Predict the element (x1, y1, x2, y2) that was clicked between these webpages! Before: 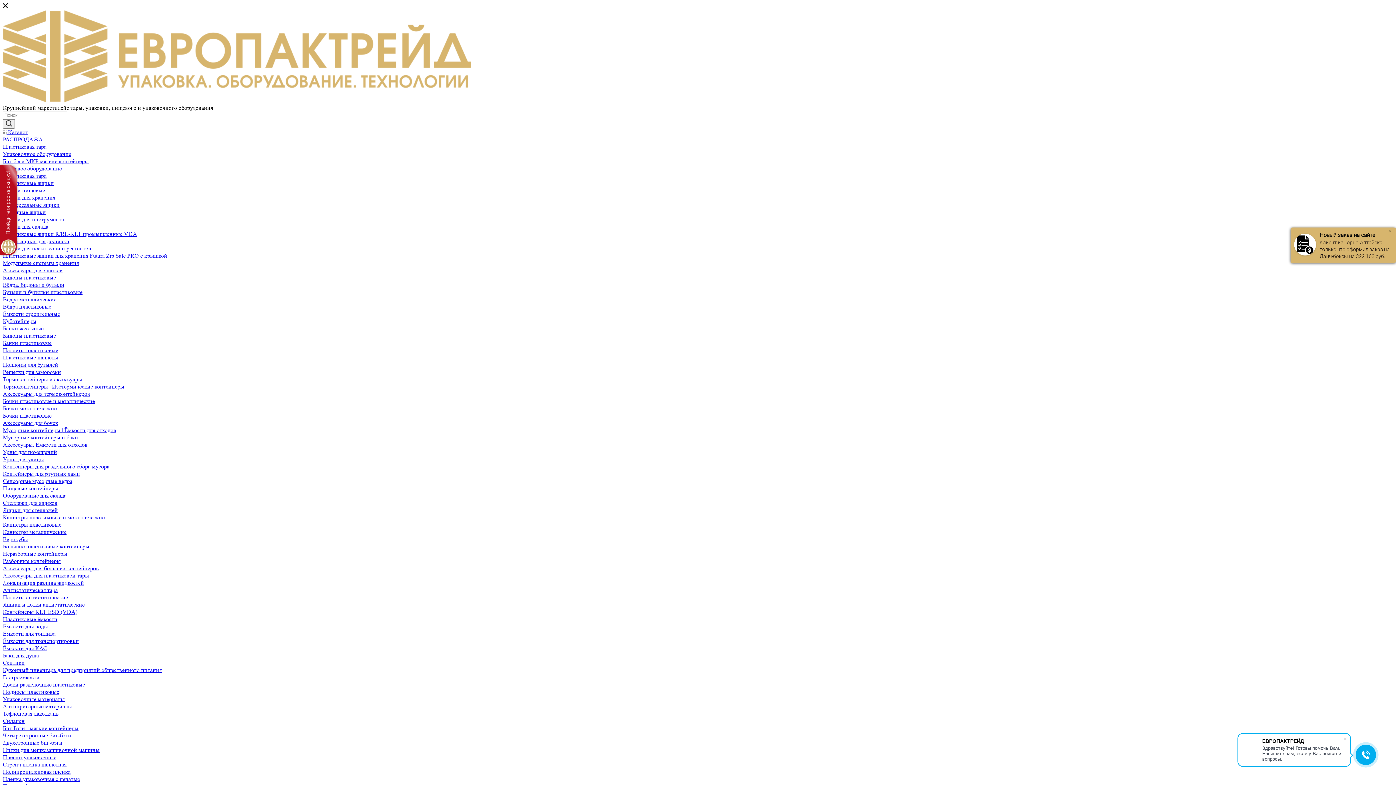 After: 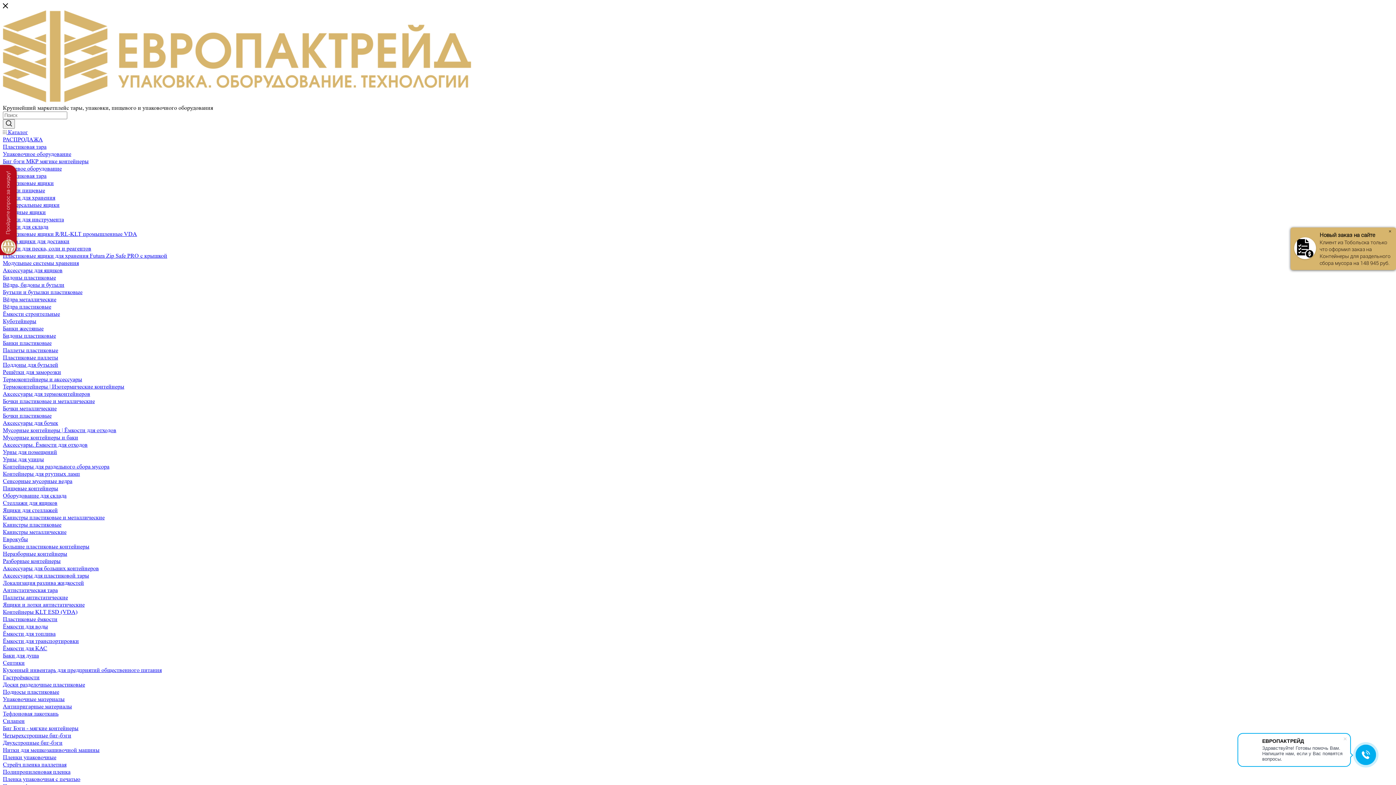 Action: bbox: (2, 266, 62, 273) label: Аксессуары для ящиков